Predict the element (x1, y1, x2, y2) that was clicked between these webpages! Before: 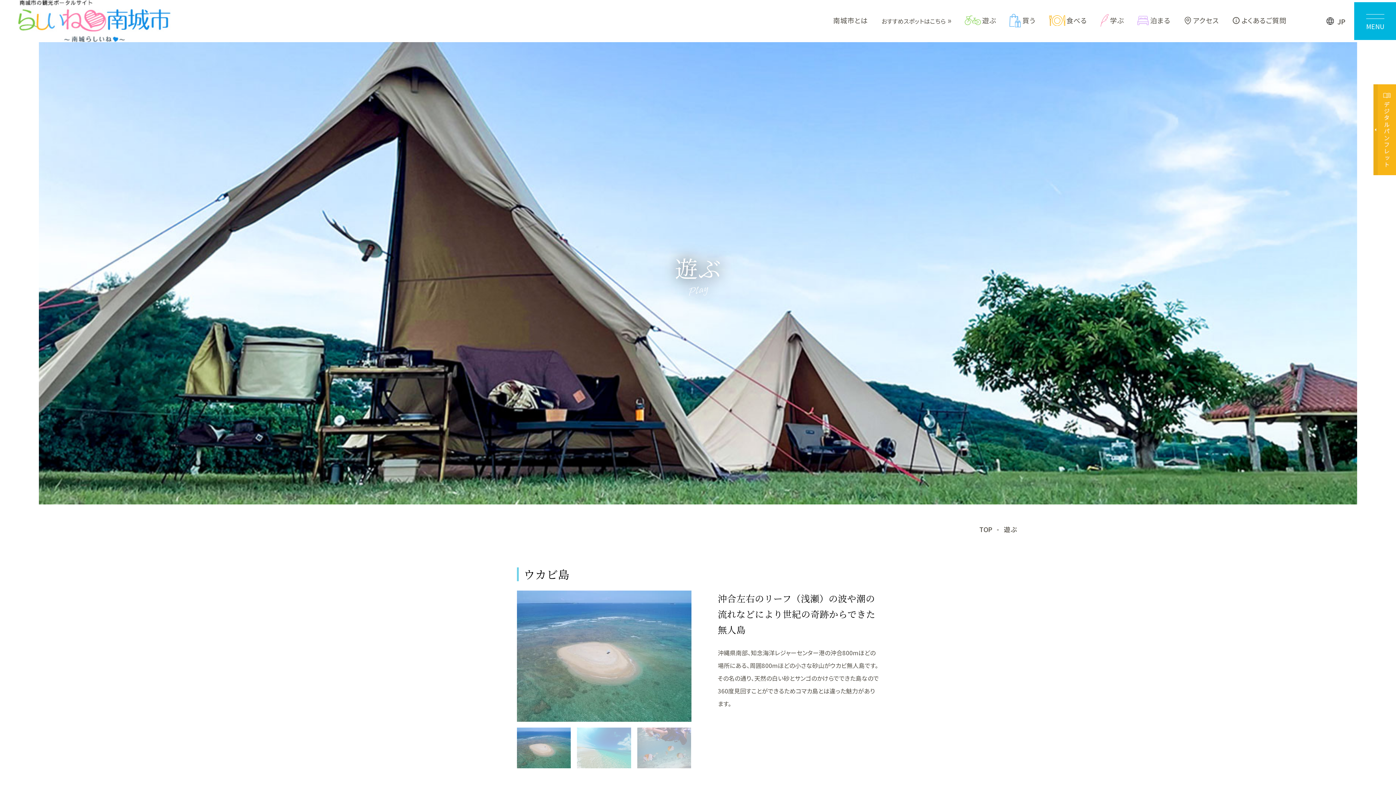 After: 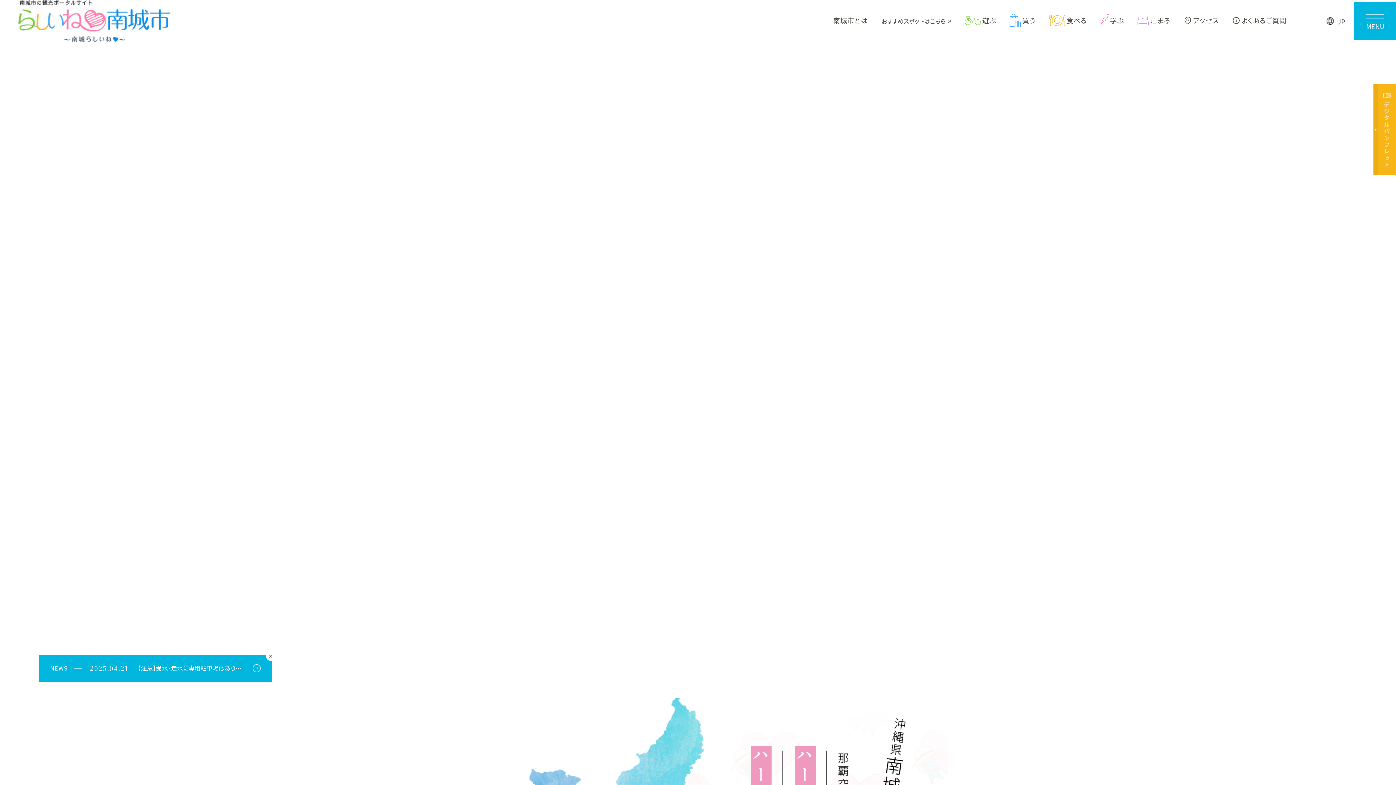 Action: bbox: (18, 0, 171, 42)